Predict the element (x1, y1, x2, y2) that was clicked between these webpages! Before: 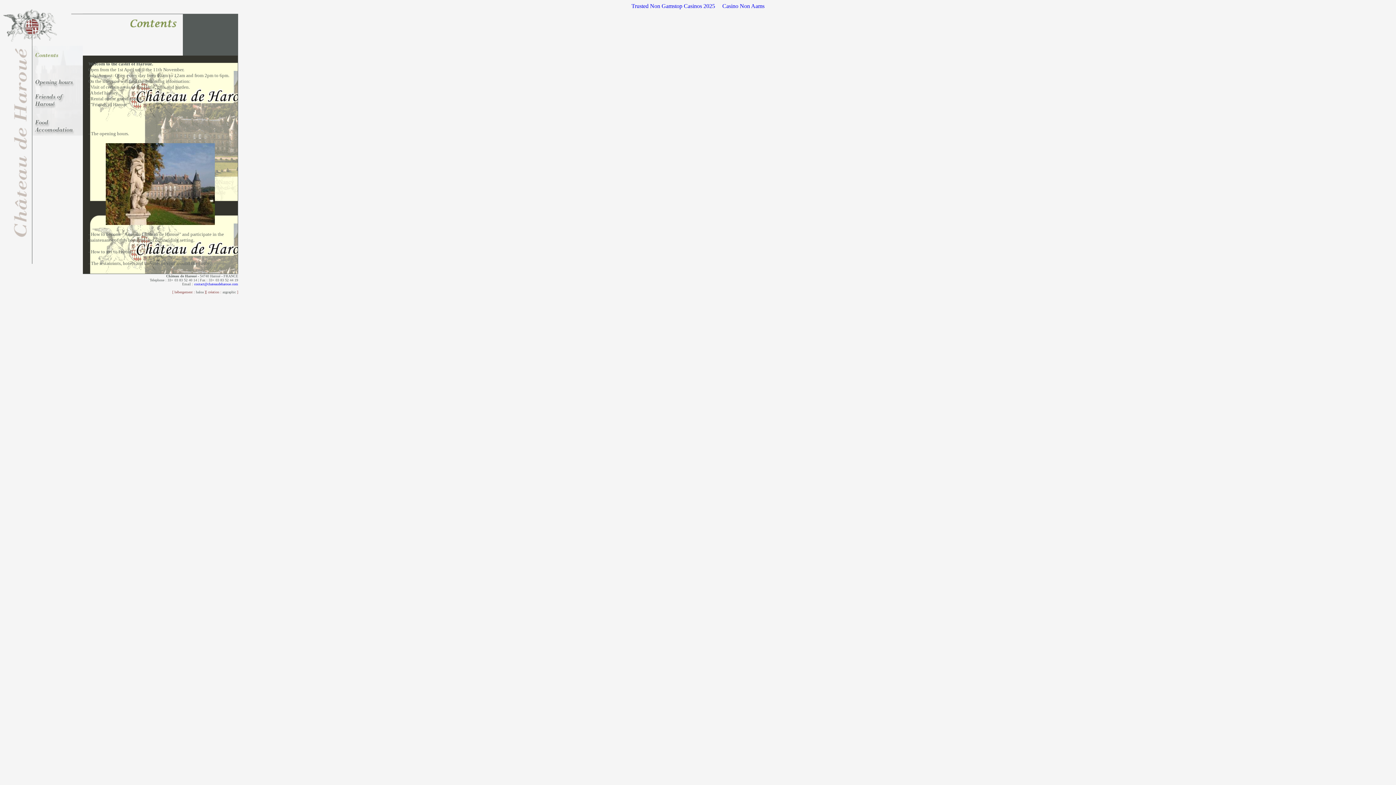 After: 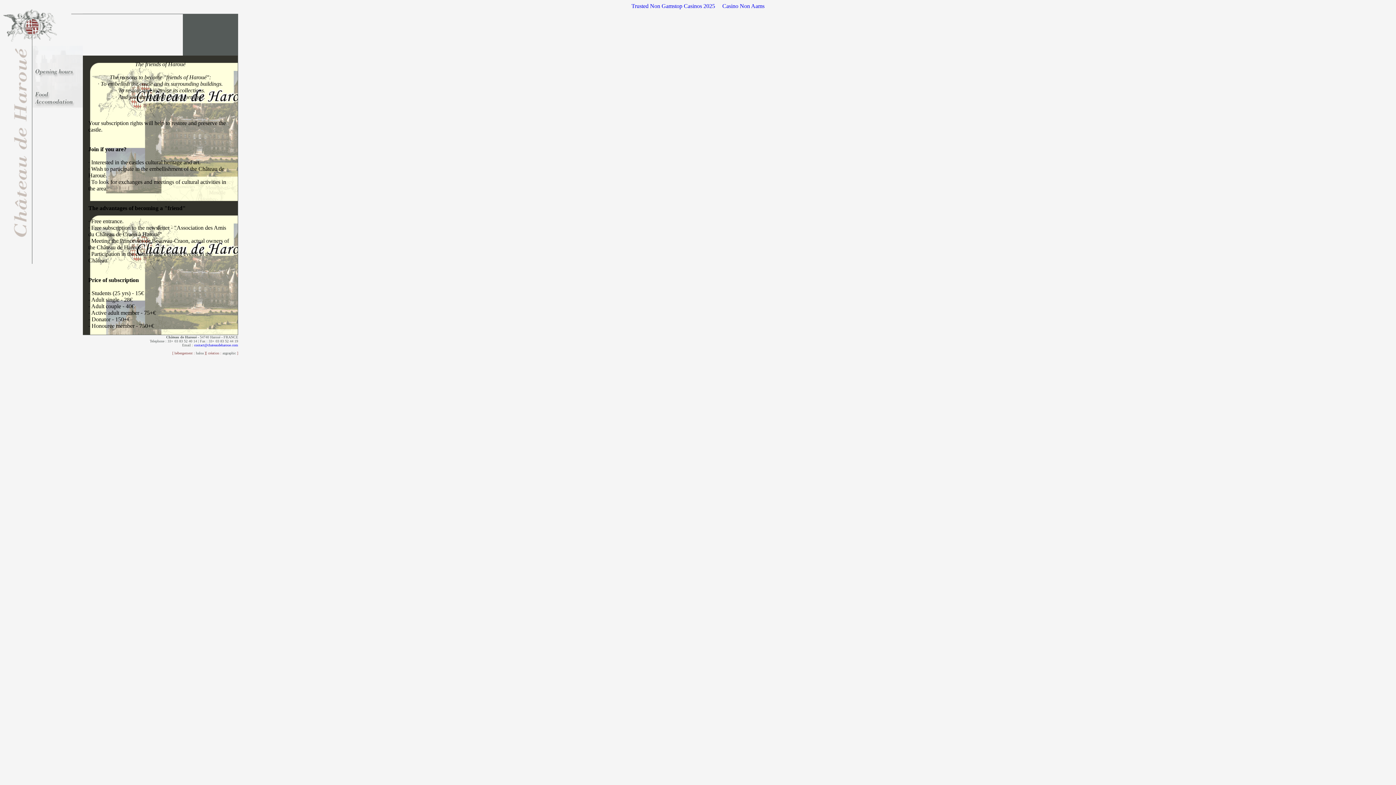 Action: bbox: (32, 104, 82, 110)